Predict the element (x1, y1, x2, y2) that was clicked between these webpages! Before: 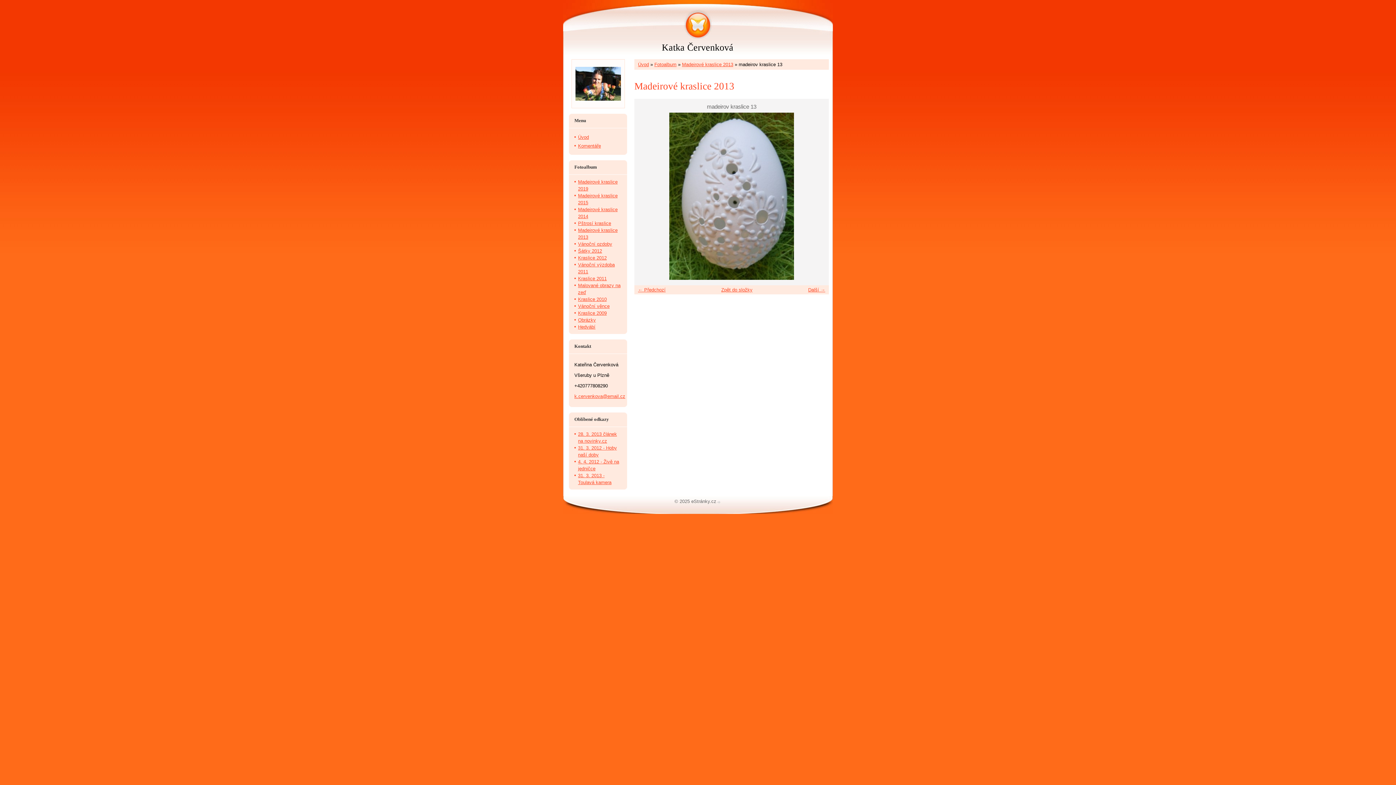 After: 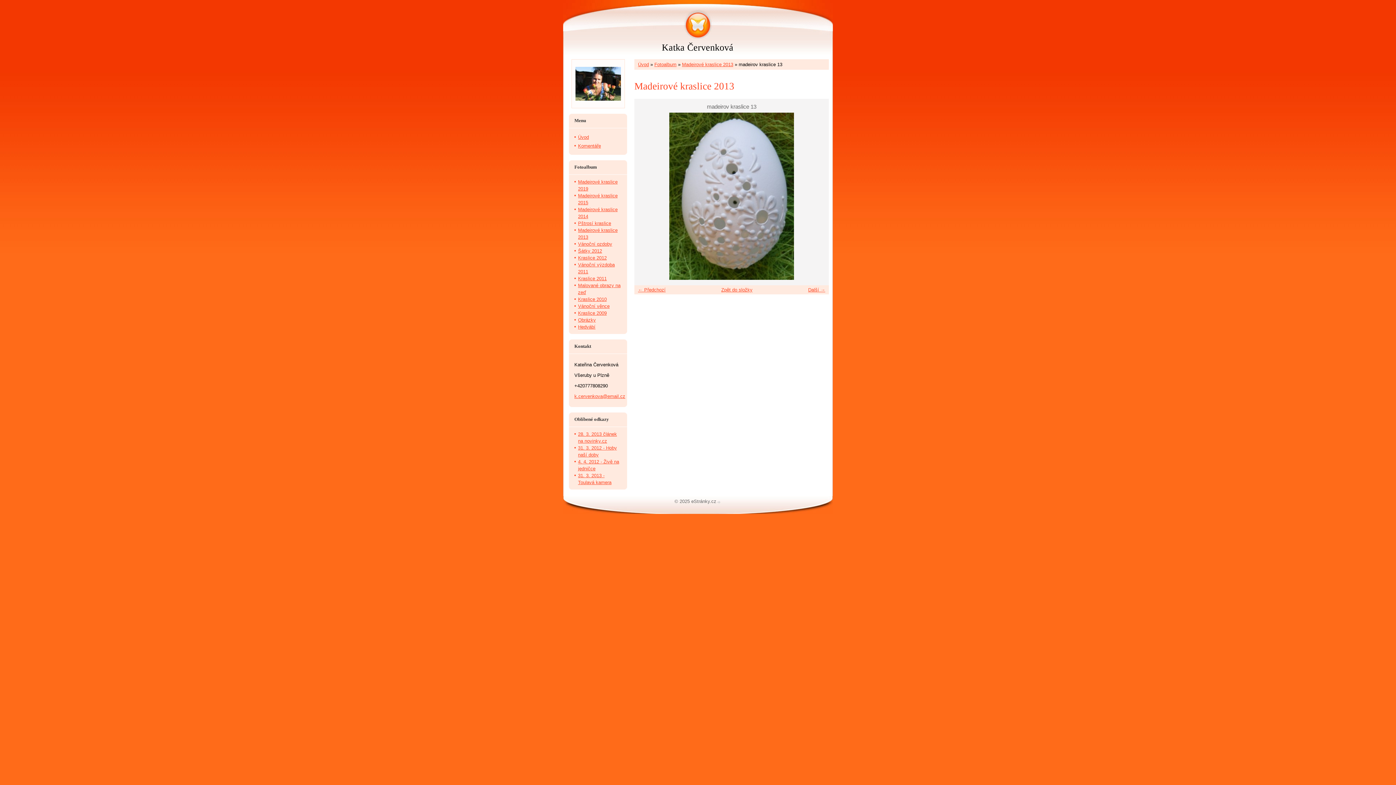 Action: bbox: (669, 275, 794, 281)